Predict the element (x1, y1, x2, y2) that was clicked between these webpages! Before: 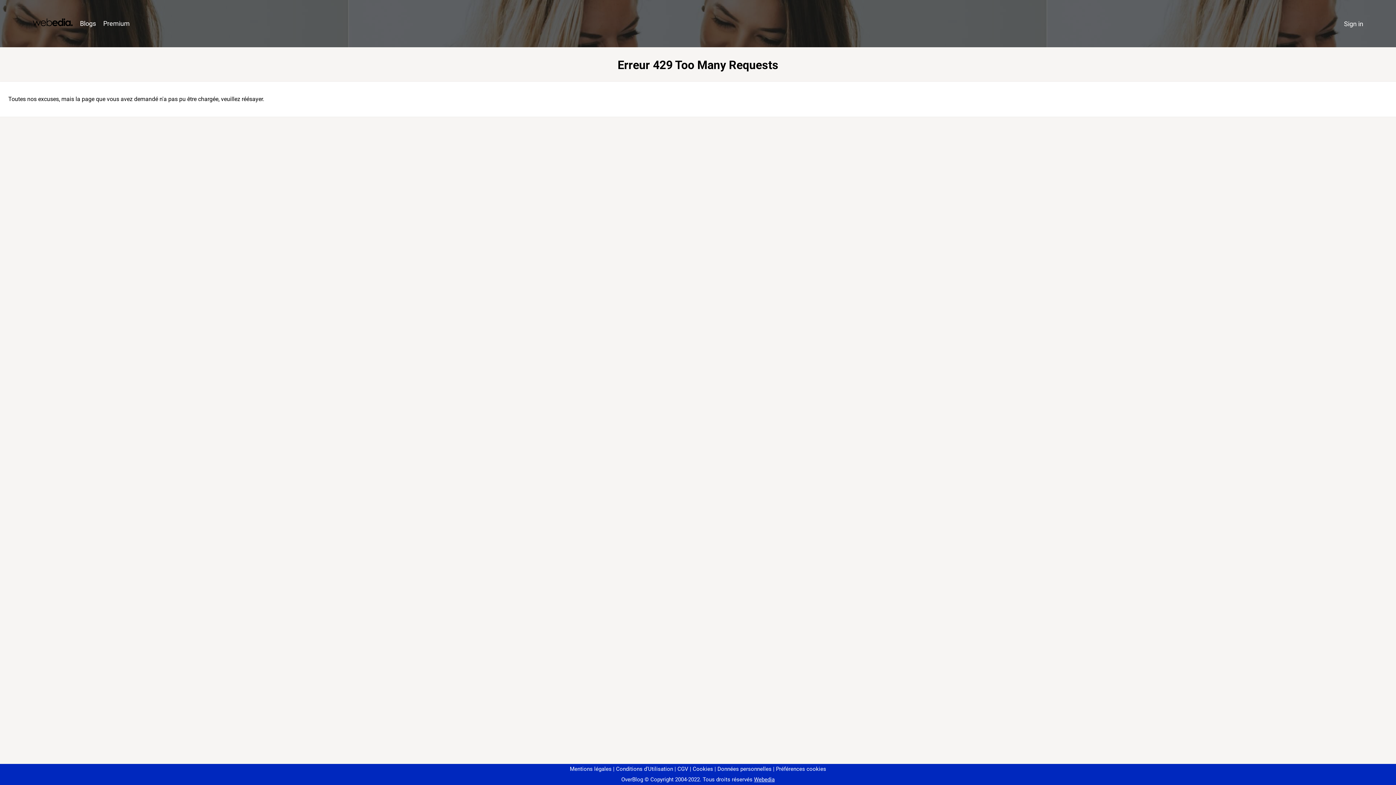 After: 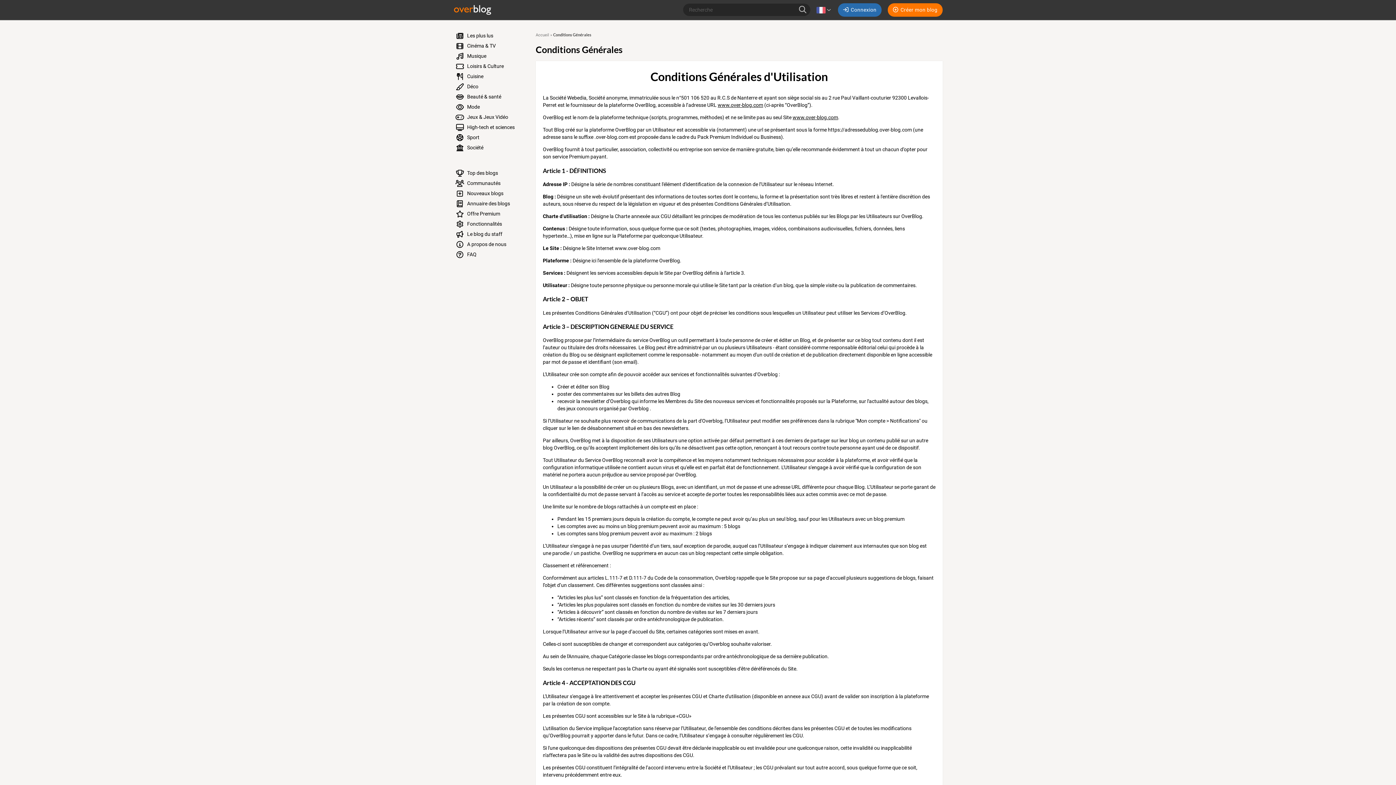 Action: label: Conditions d'Utilisation bbox: (613, 766, 673, 772)